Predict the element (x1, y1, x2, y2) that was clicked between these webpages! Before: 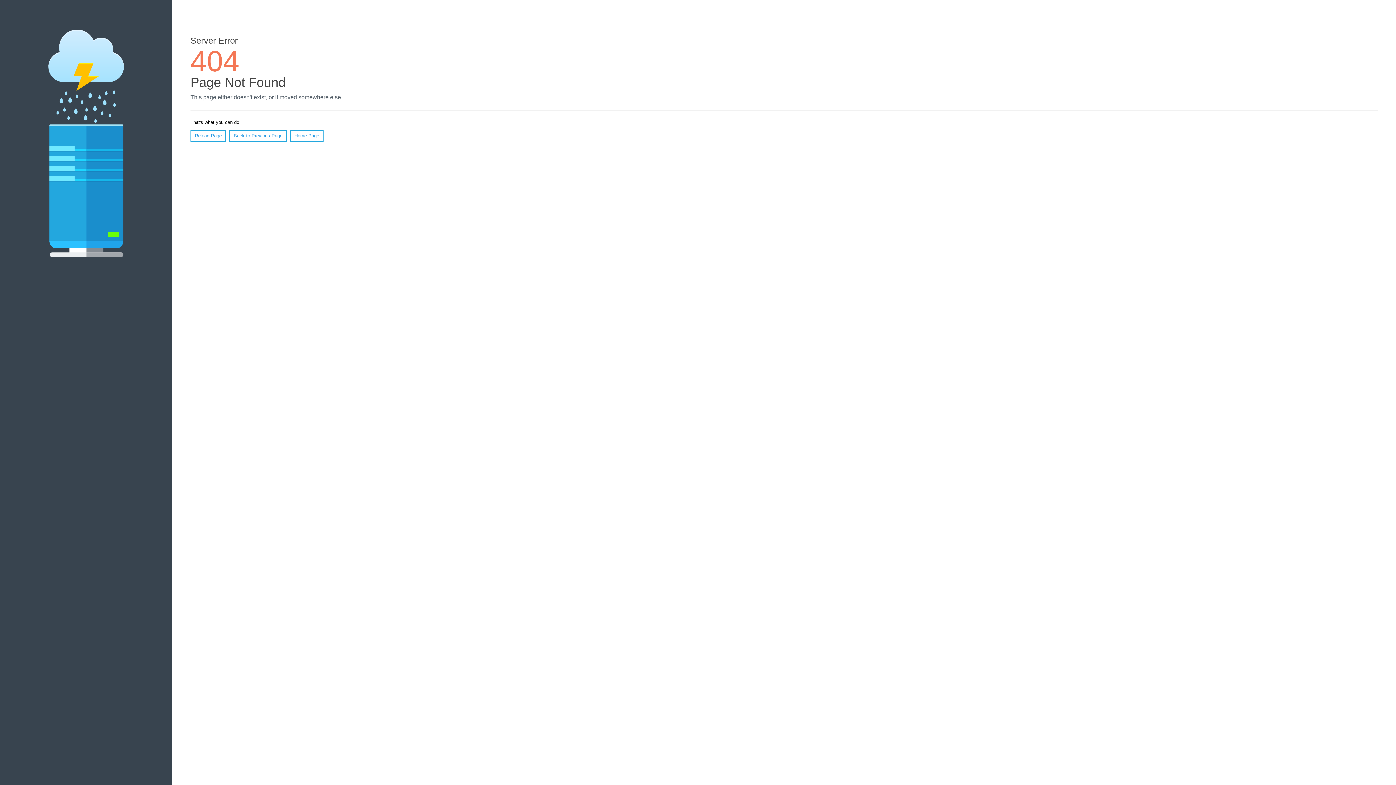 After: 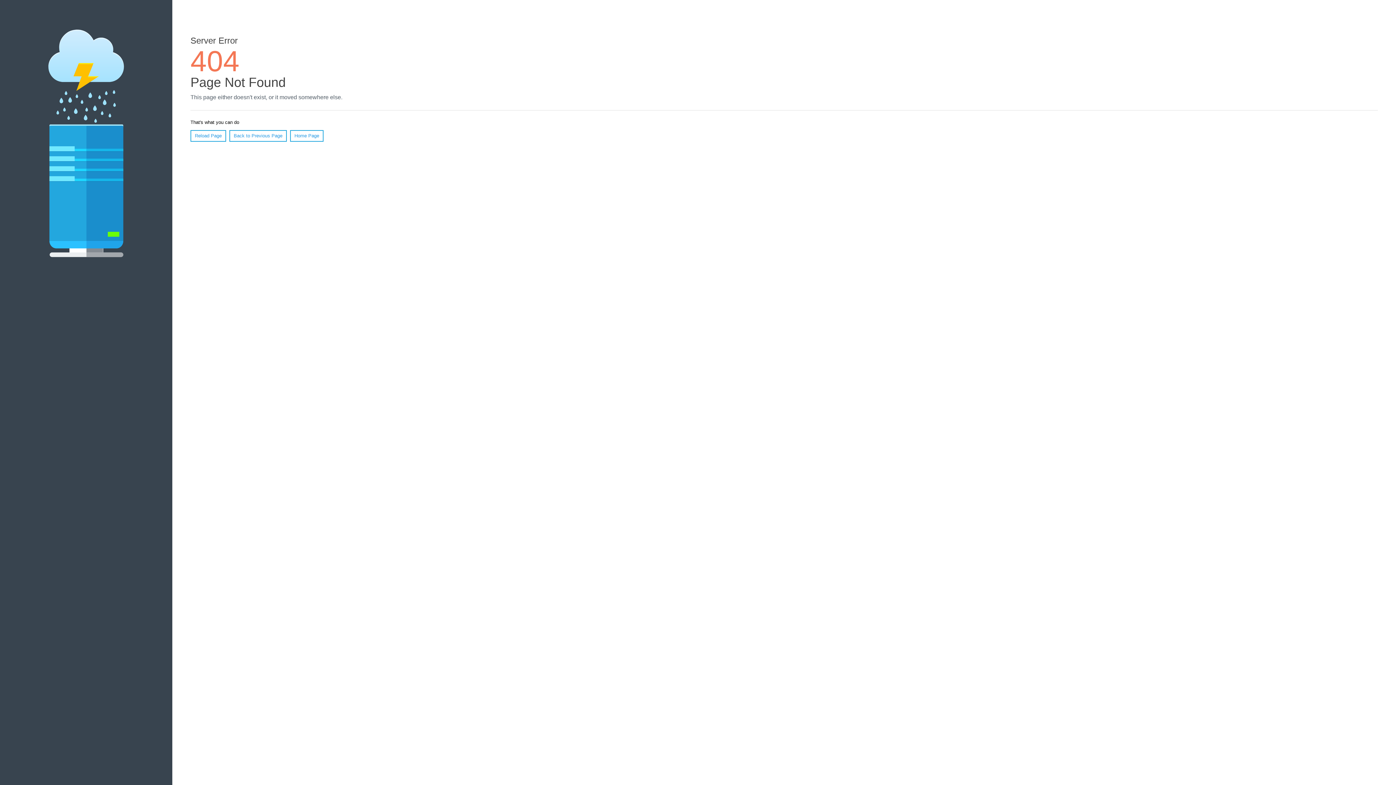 Action: label: Reload Page bbox: (190, 130, 226, 141)